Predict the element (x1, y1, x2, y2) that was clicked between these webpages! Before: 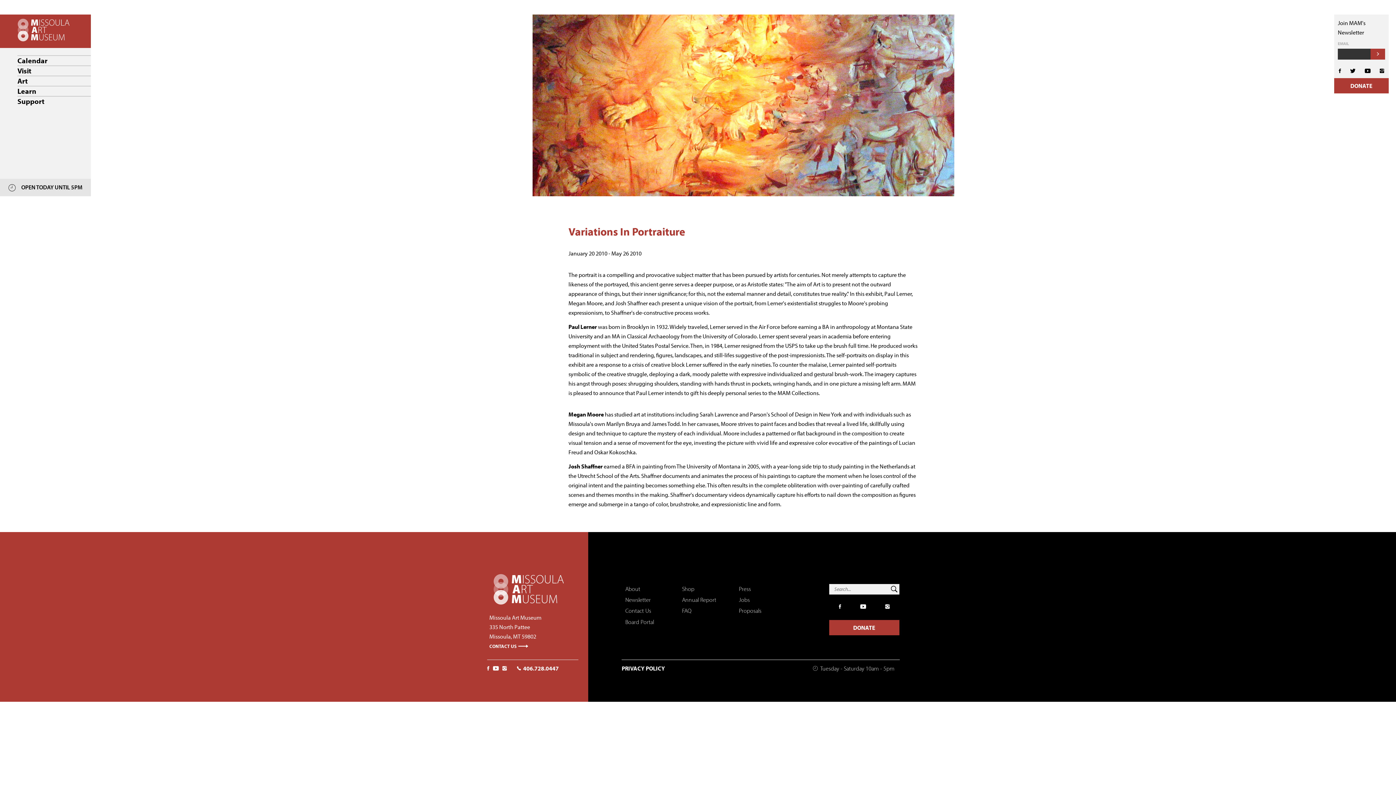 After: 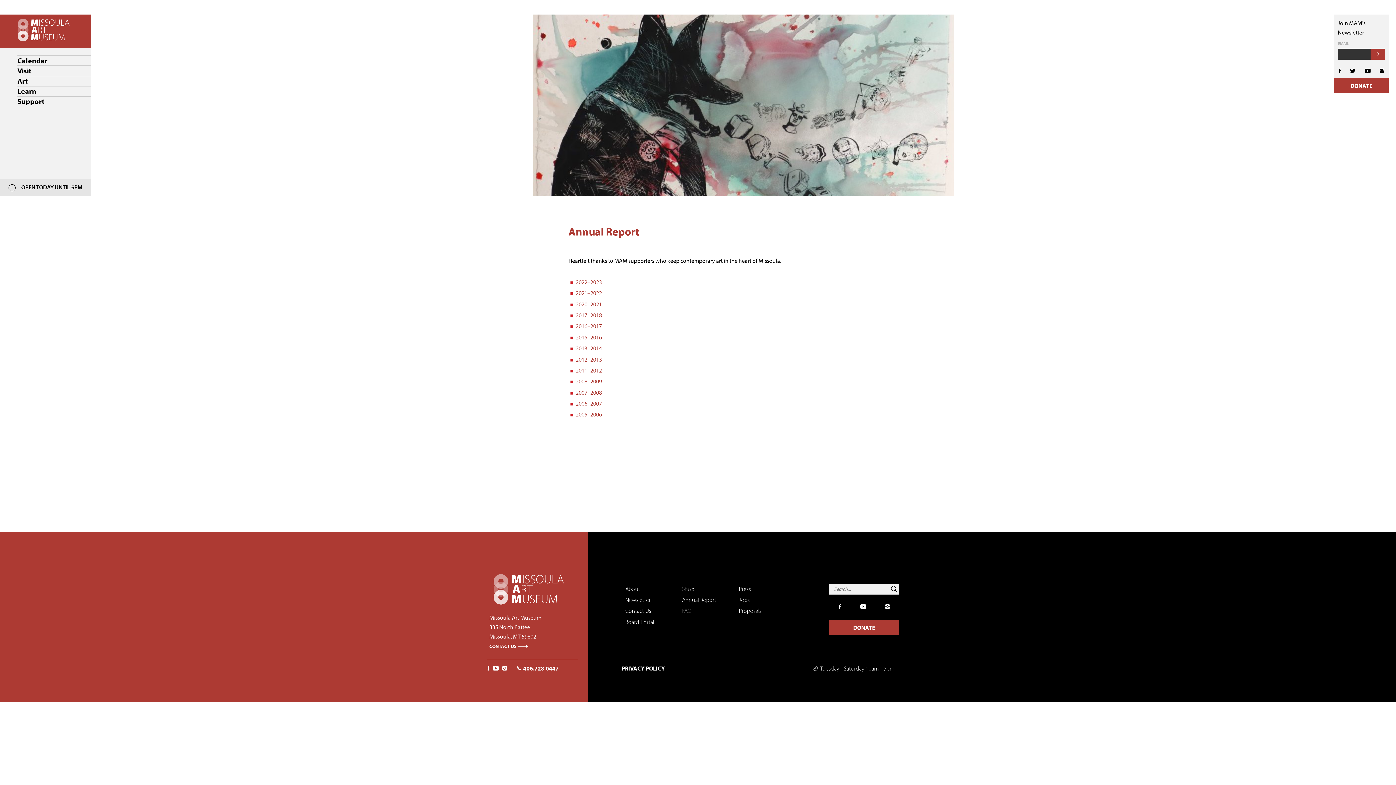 Action: bbox: (682, 596, 716, 603) label: Annual Report